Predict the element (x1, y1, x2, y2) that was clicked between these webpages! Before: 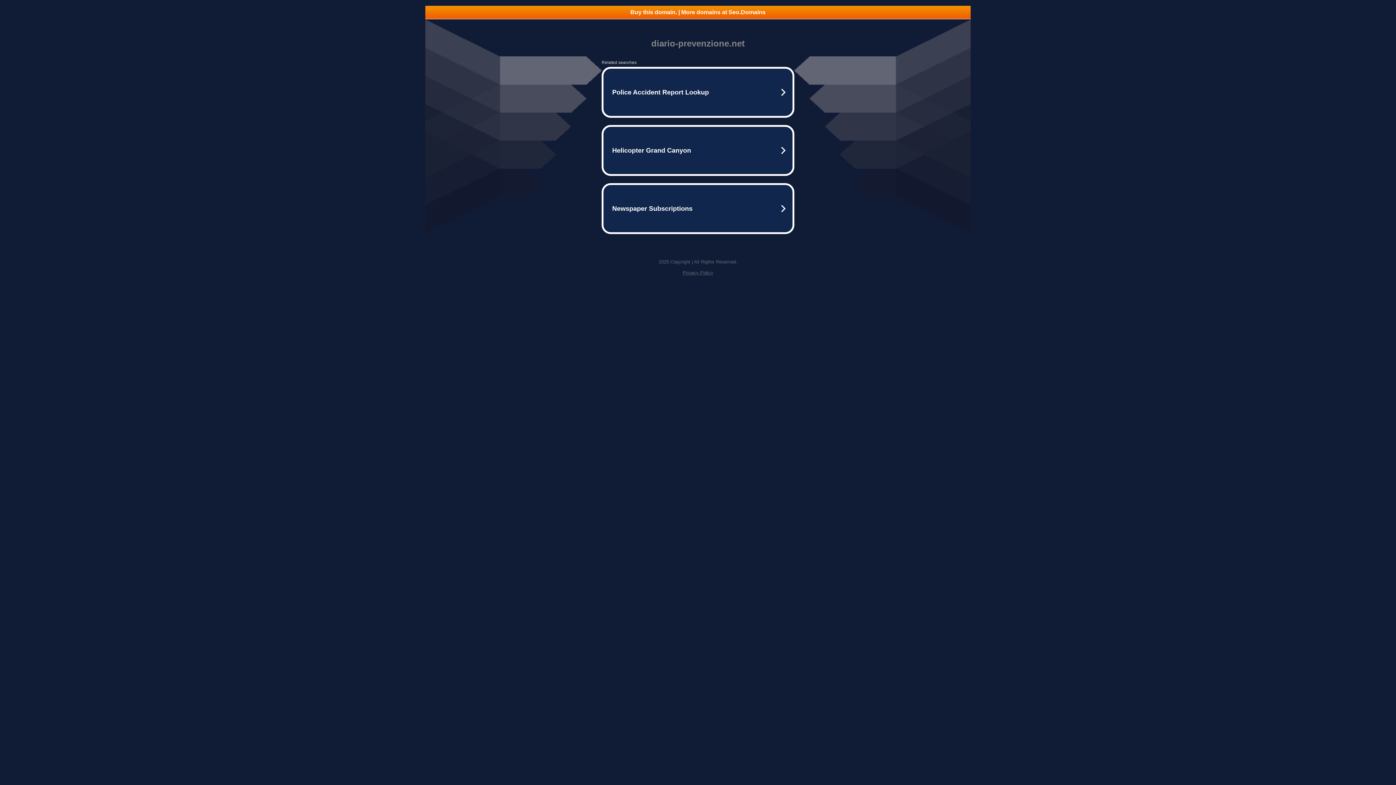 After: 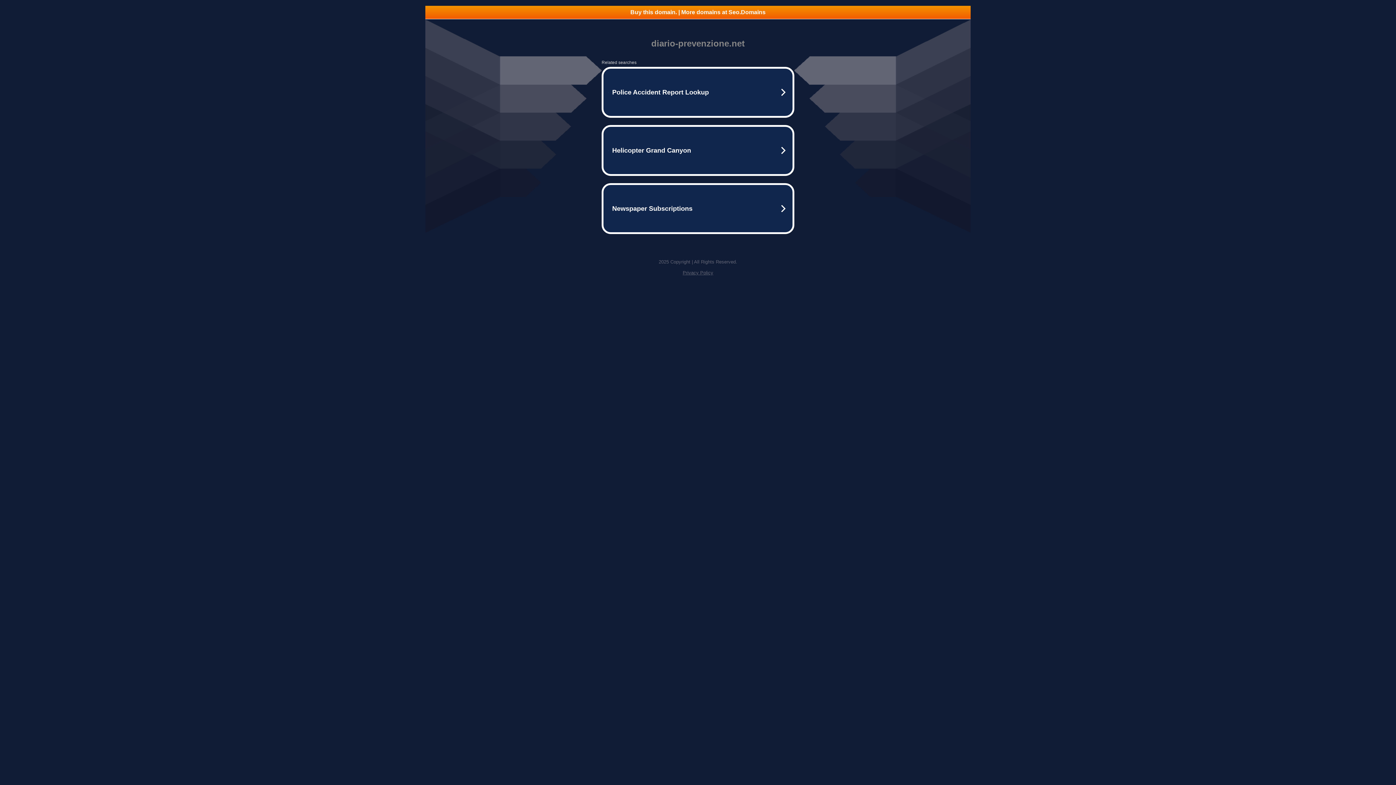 Action: bbox: (425, 5, 970, 18) label: Buy this domain. | More domains at Seo.Domains